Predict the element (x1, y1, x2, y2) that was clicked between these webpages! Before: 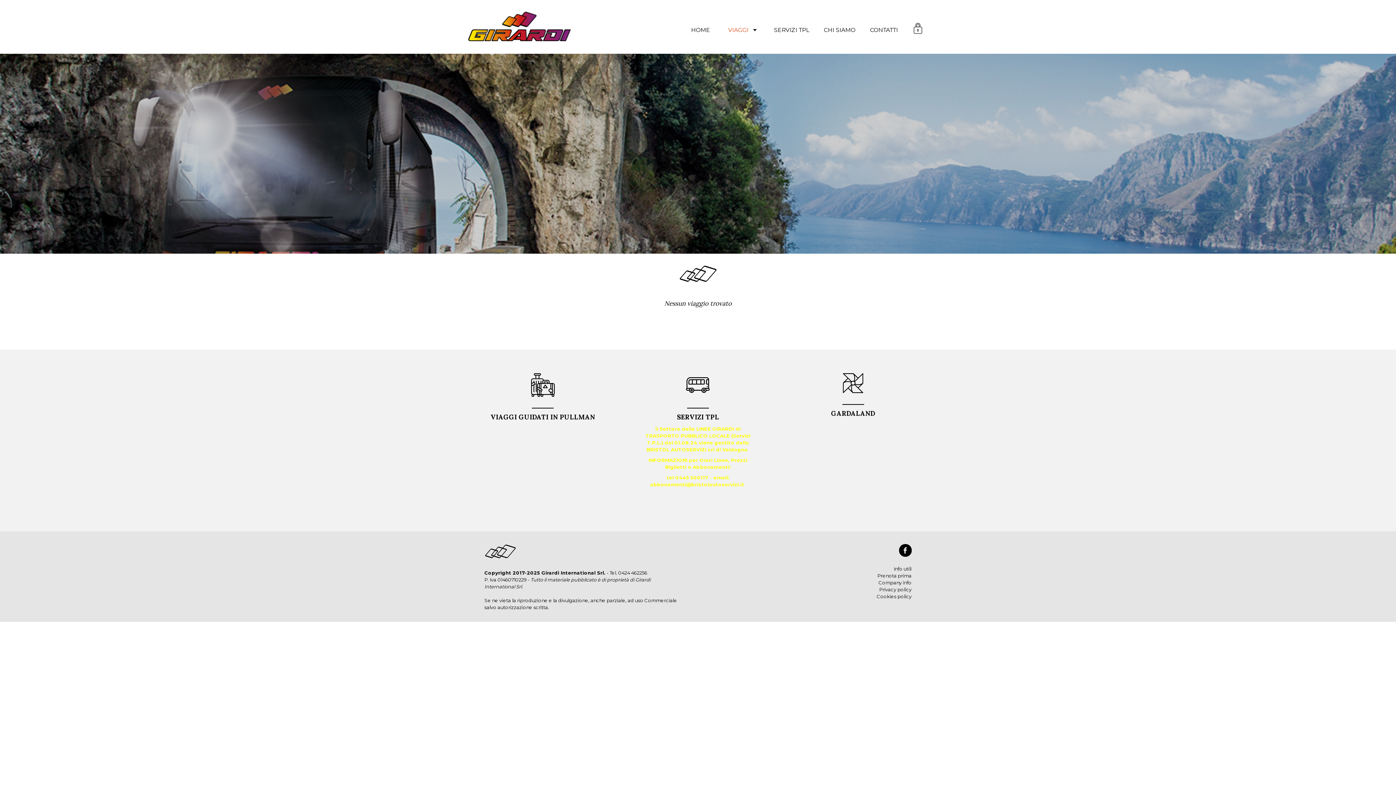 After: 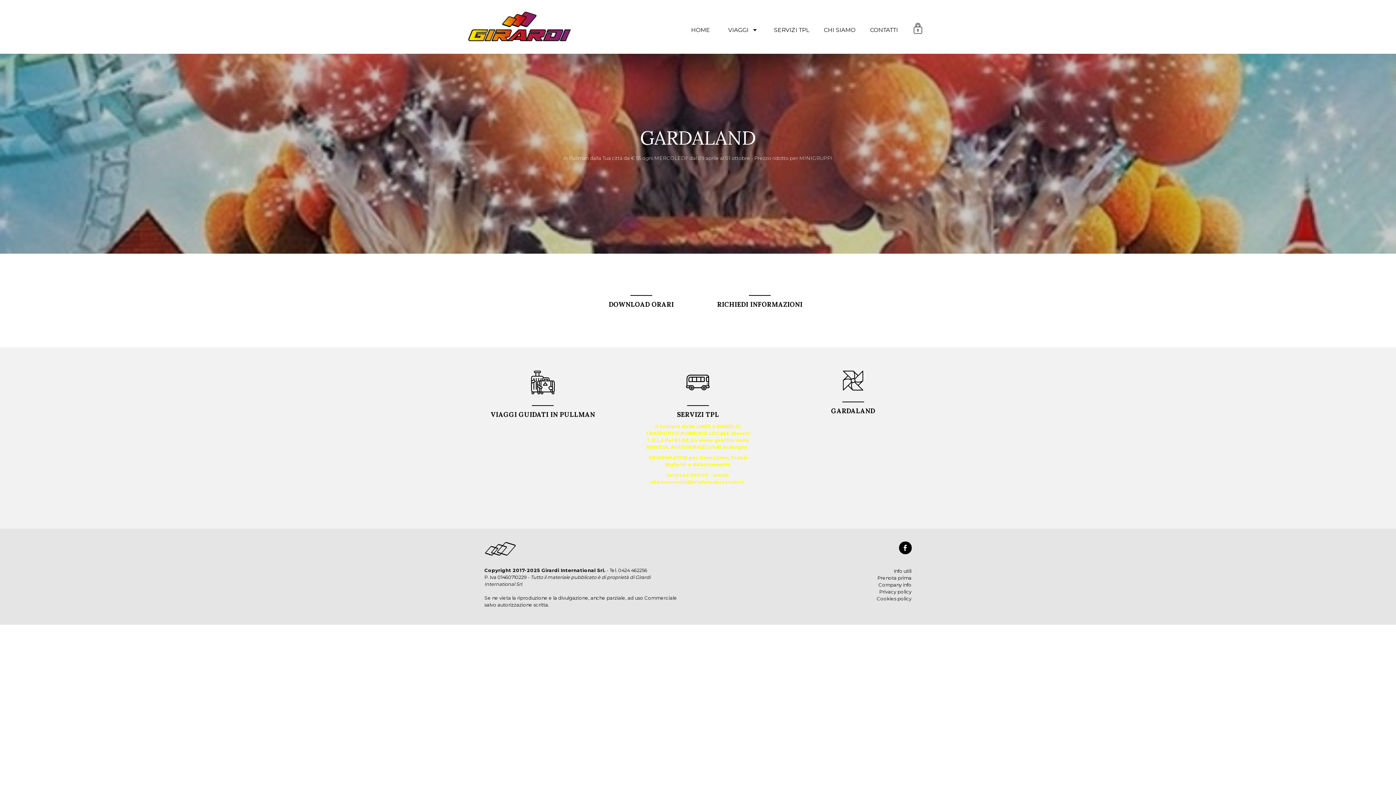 Action: label: GARDALAND bbox: (831, 404, 875, 418)